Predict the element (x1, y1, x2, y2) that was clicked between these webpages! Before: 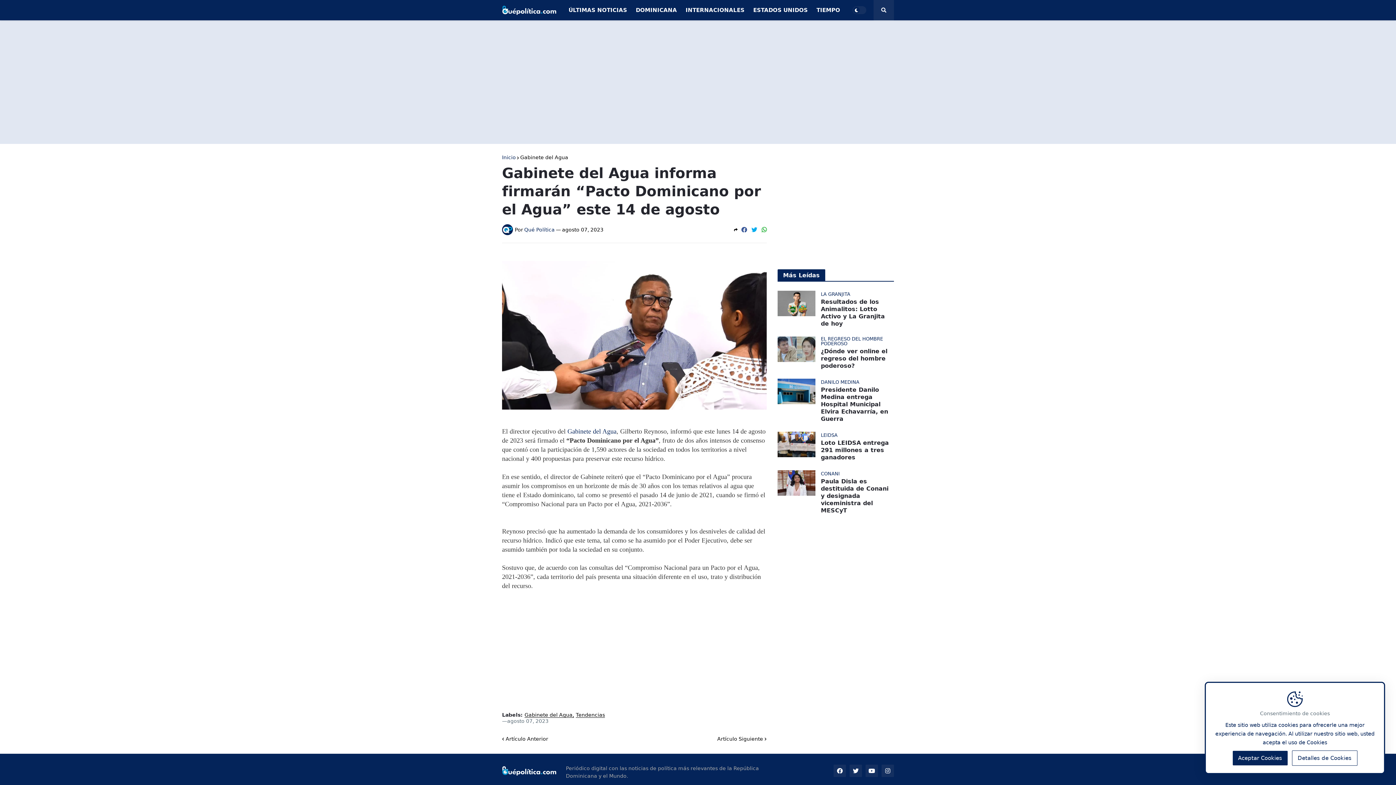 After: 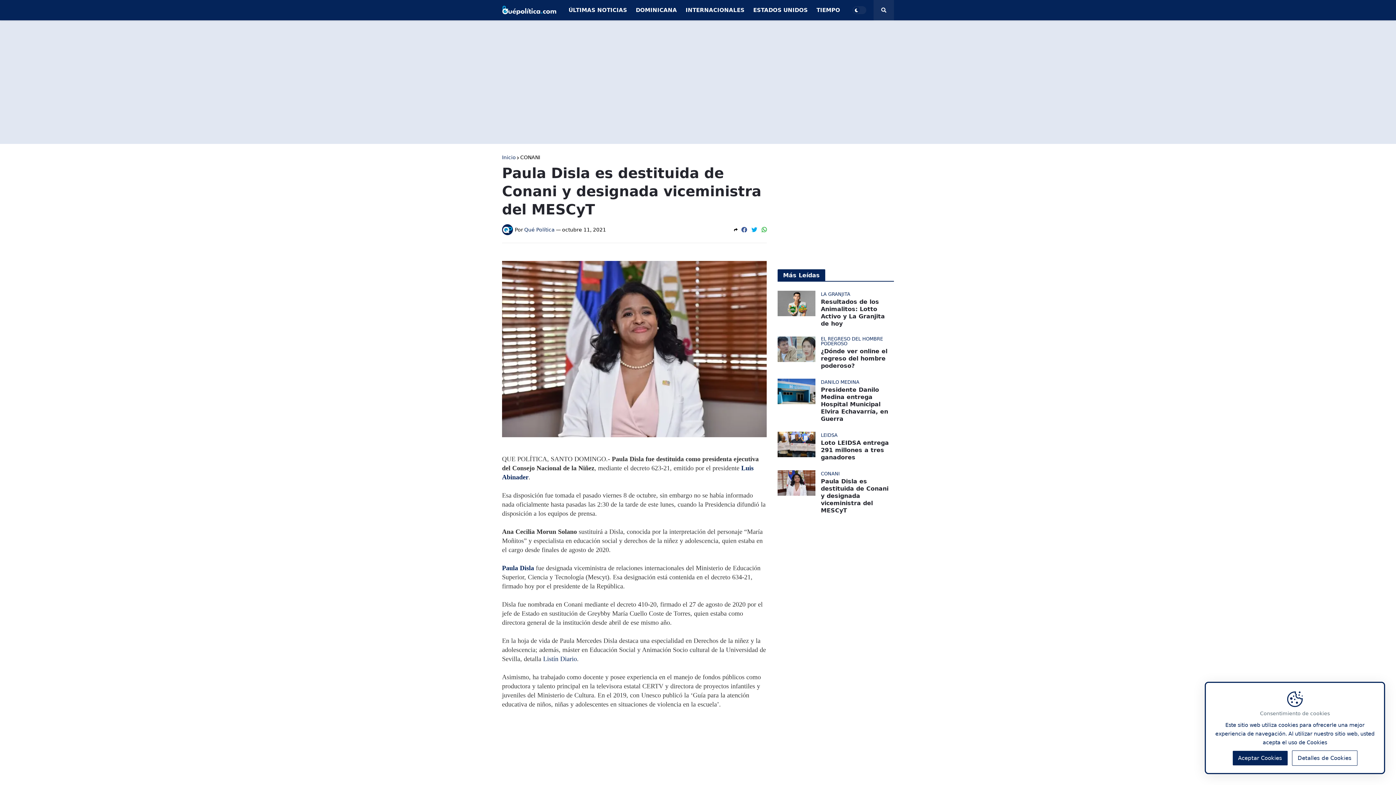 Action: bbox: (777, 470, 815, 496)